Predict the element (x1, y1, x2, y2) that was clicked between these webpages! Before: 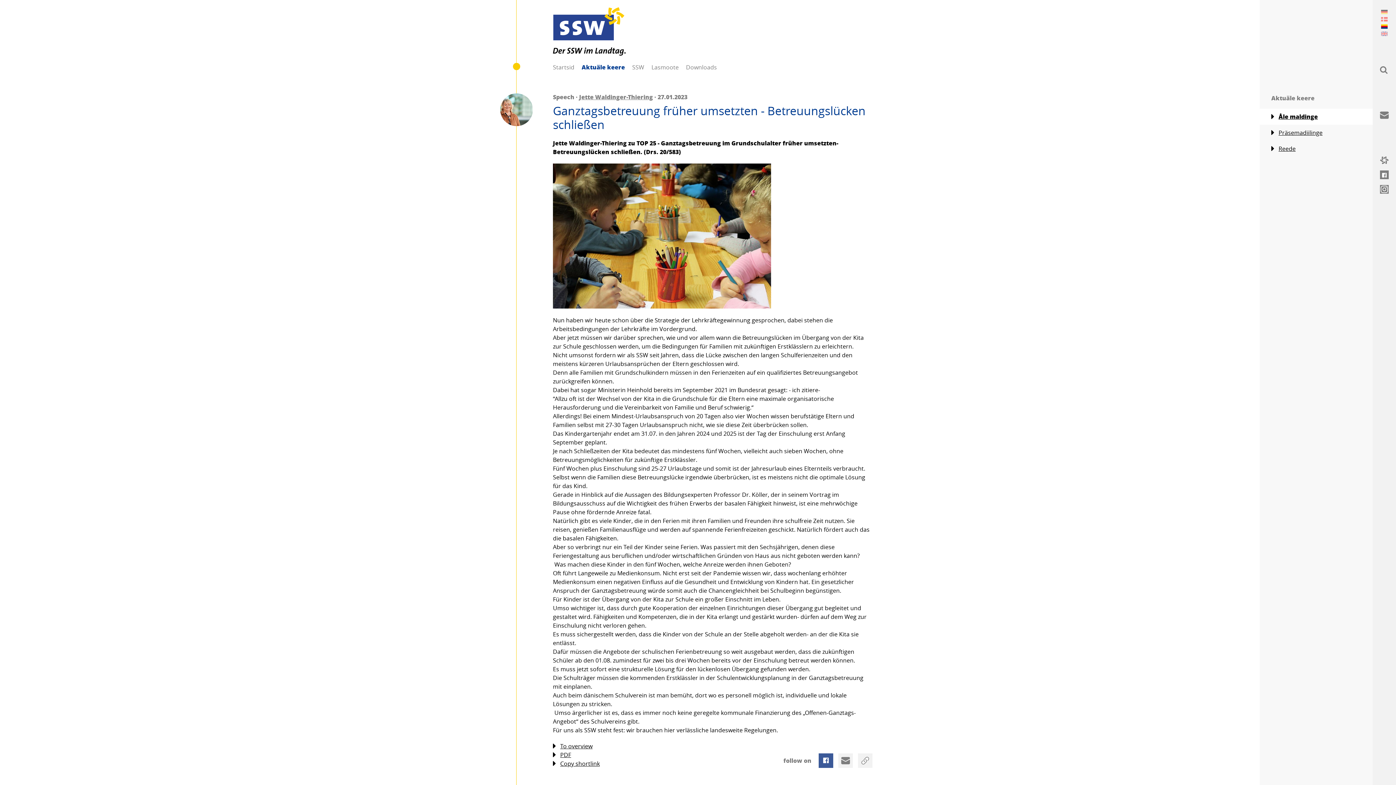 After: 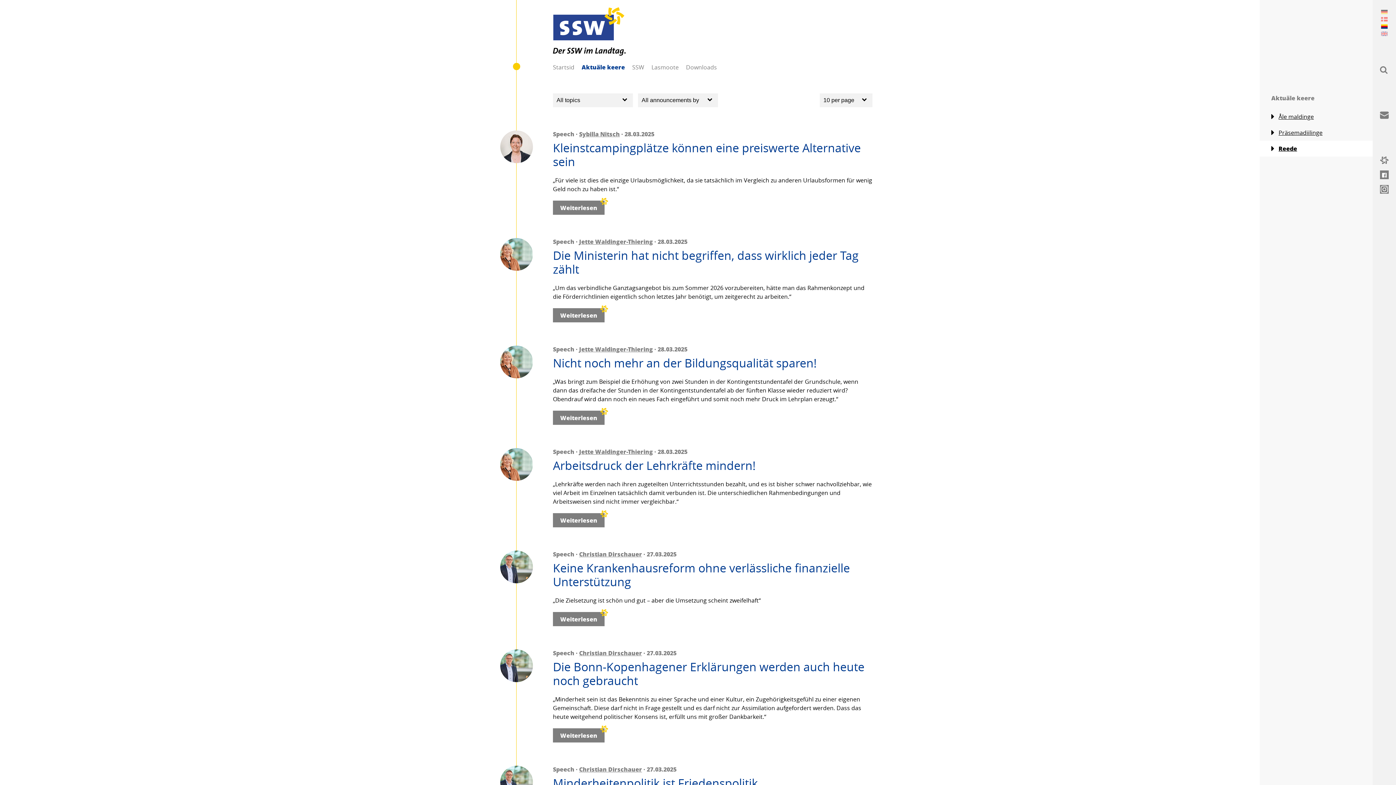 Action: bbox: (1271, 144, 1296, 153) label: Reede